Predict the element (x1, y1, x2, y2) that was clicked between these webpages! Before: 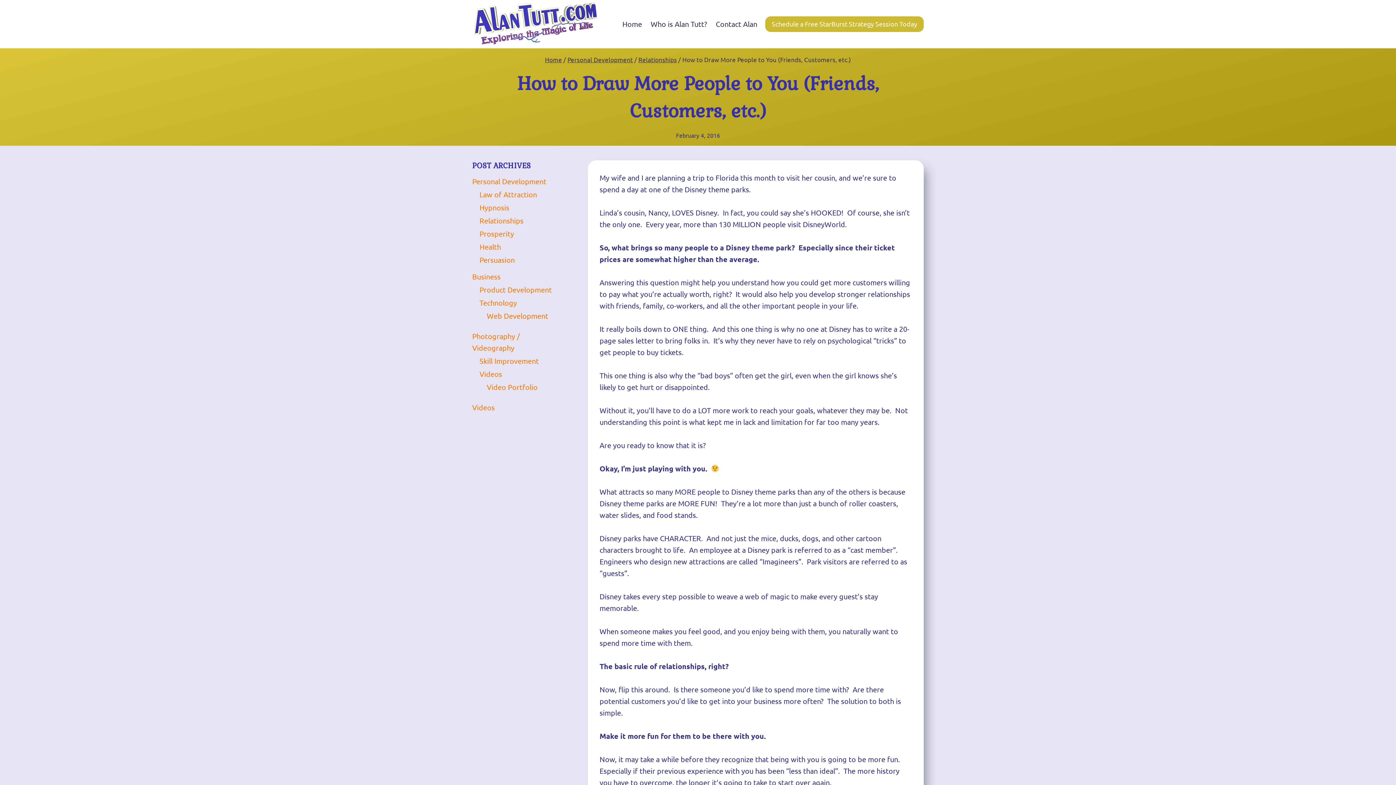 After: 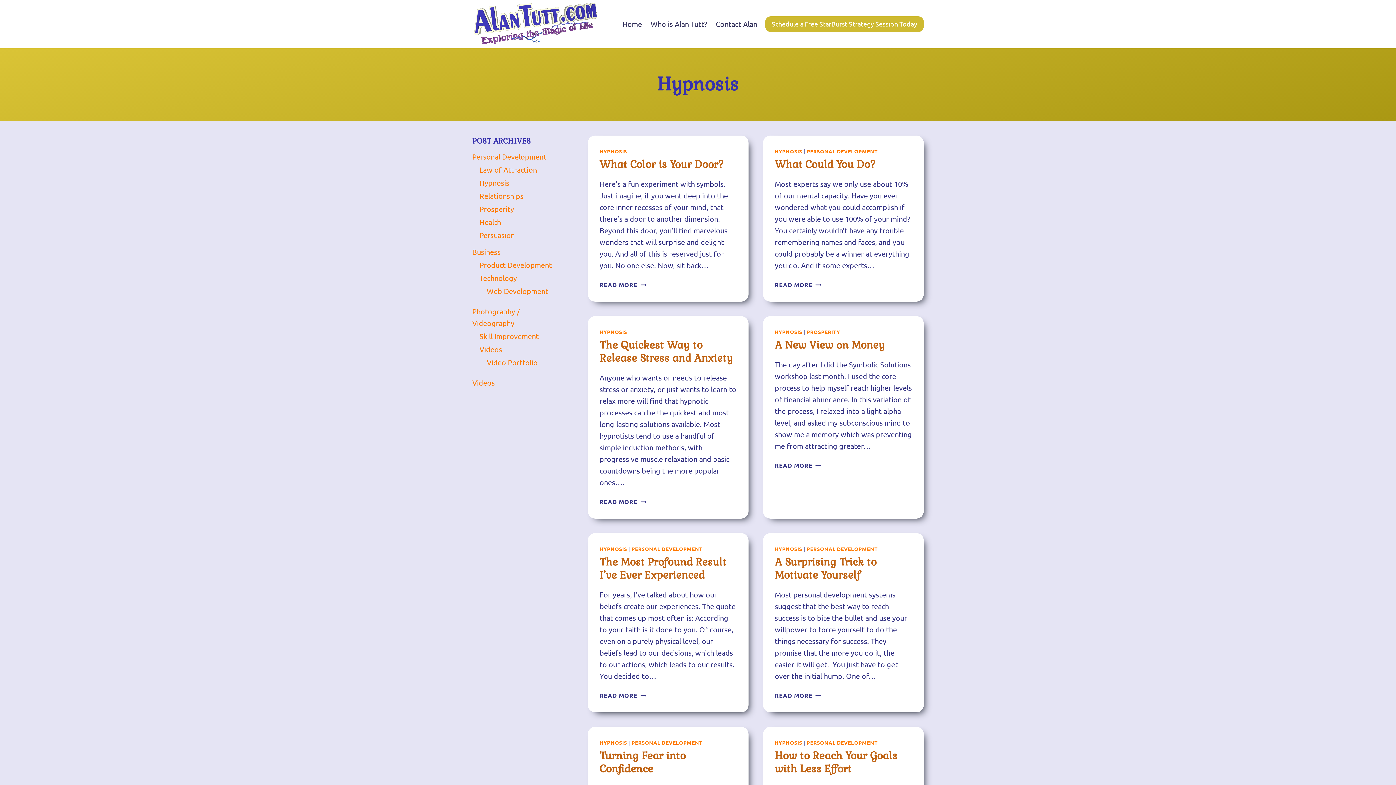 Action: label: Hypnosis bbox: (479, 201, 562, 214)